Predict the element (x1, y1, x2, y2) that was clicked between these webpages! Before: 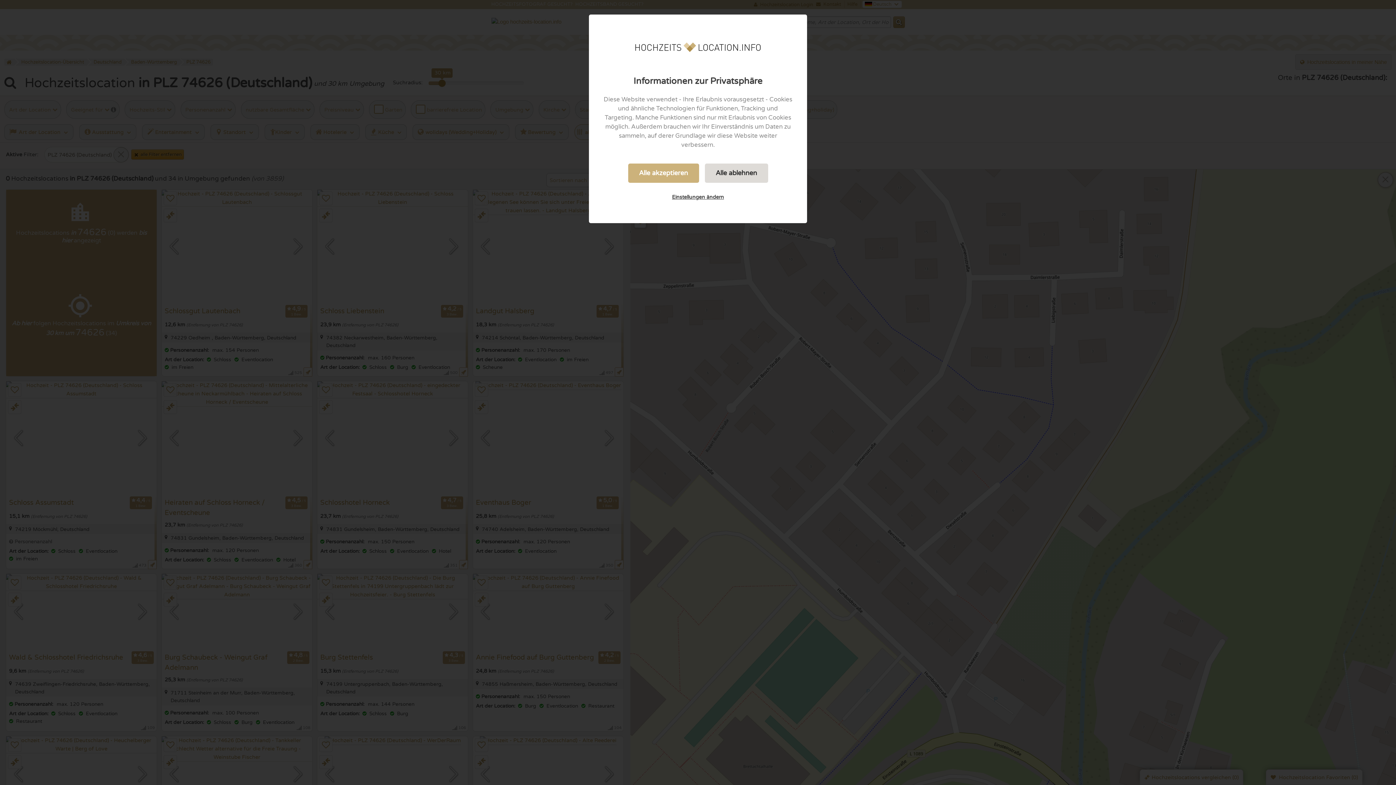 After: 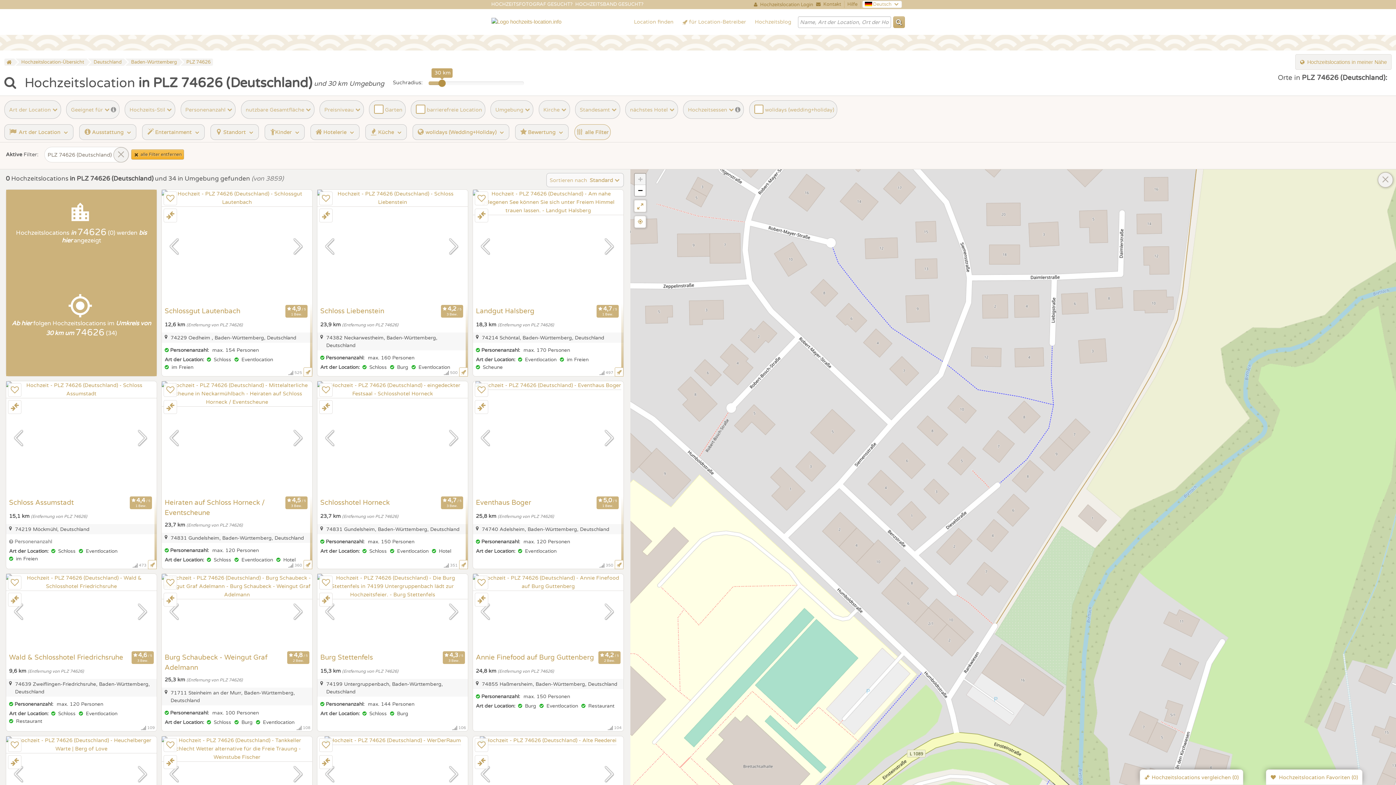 Action: bbox: (628, 163, 699, 182) label: Alle akzeptieren